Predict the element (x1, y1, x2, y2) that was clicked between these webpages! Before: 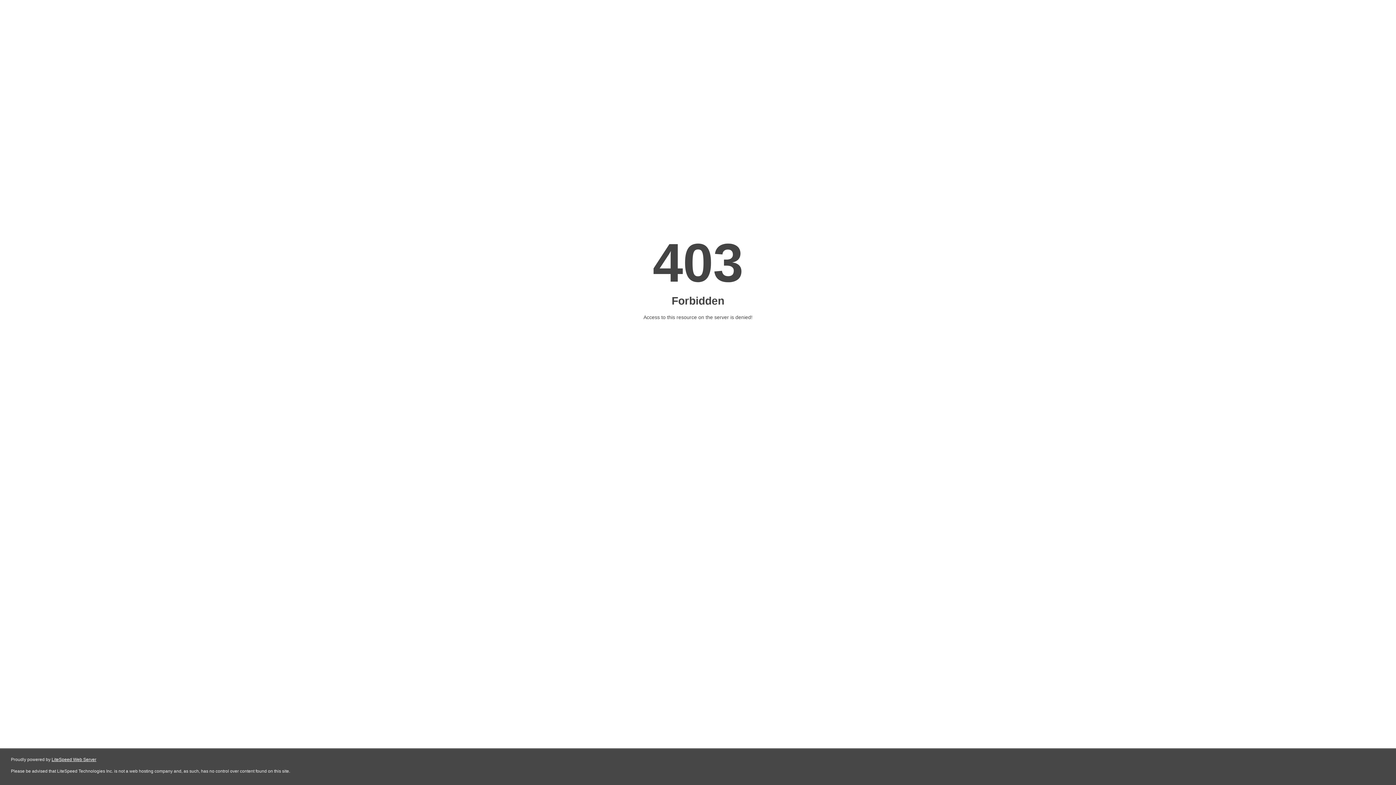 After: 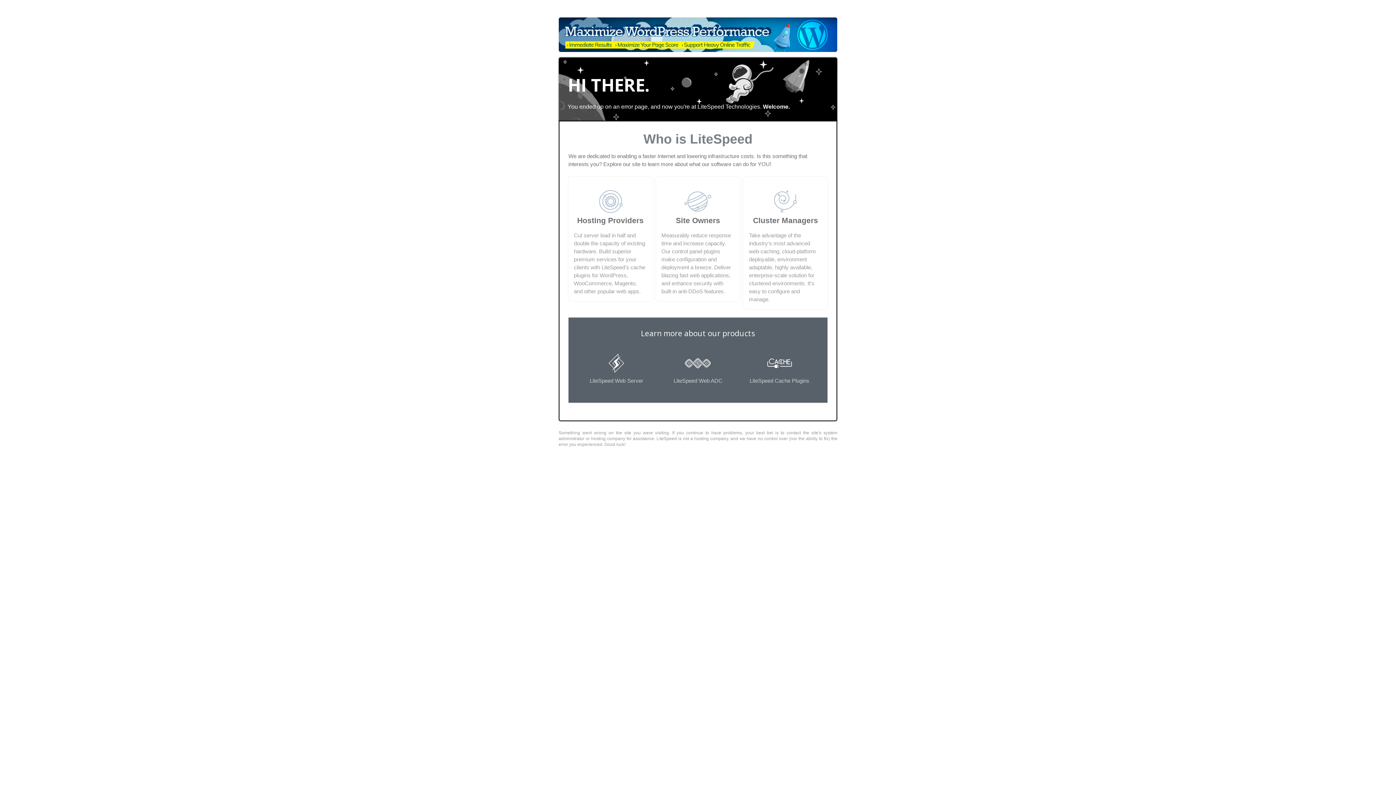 Action: bbox: (51, 757, 96, 762) label: LiteSpeed Web Server